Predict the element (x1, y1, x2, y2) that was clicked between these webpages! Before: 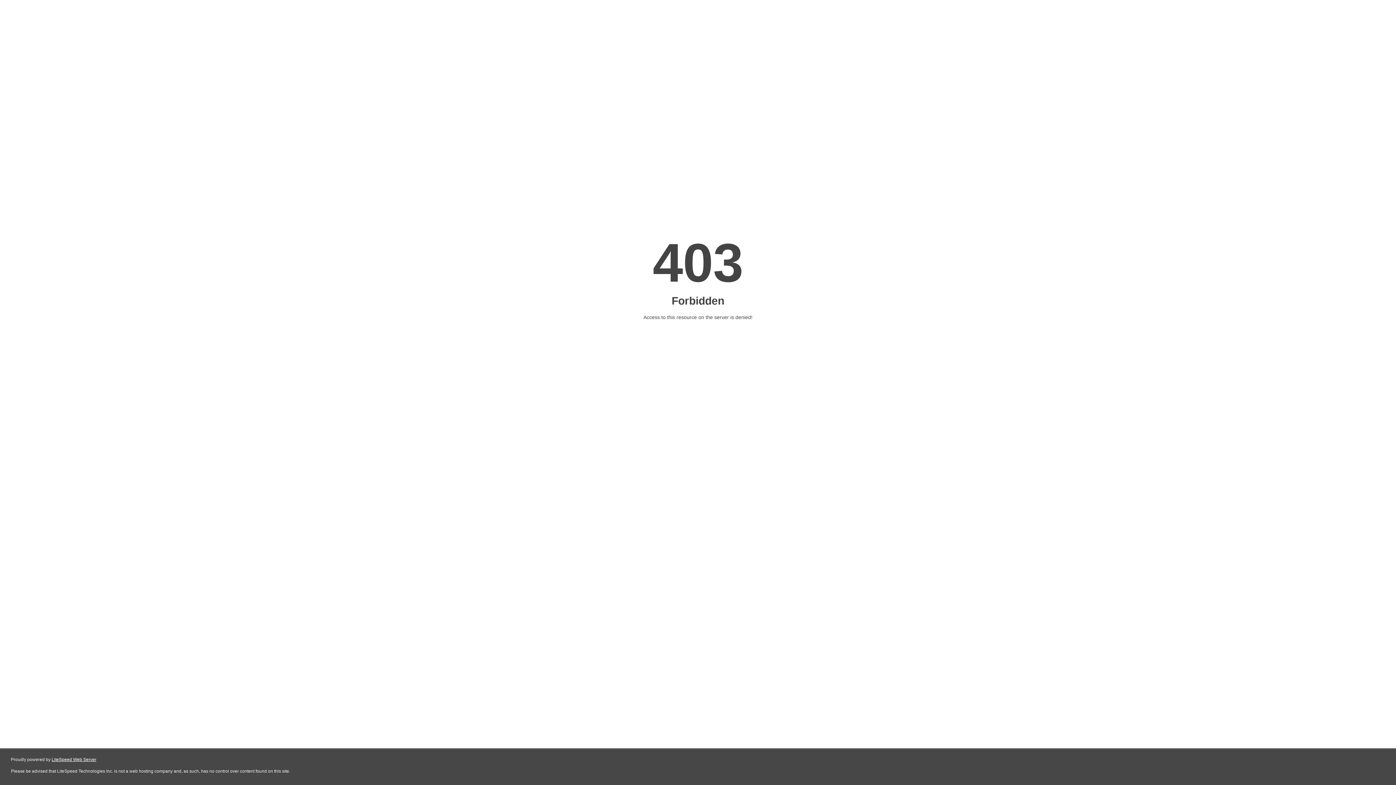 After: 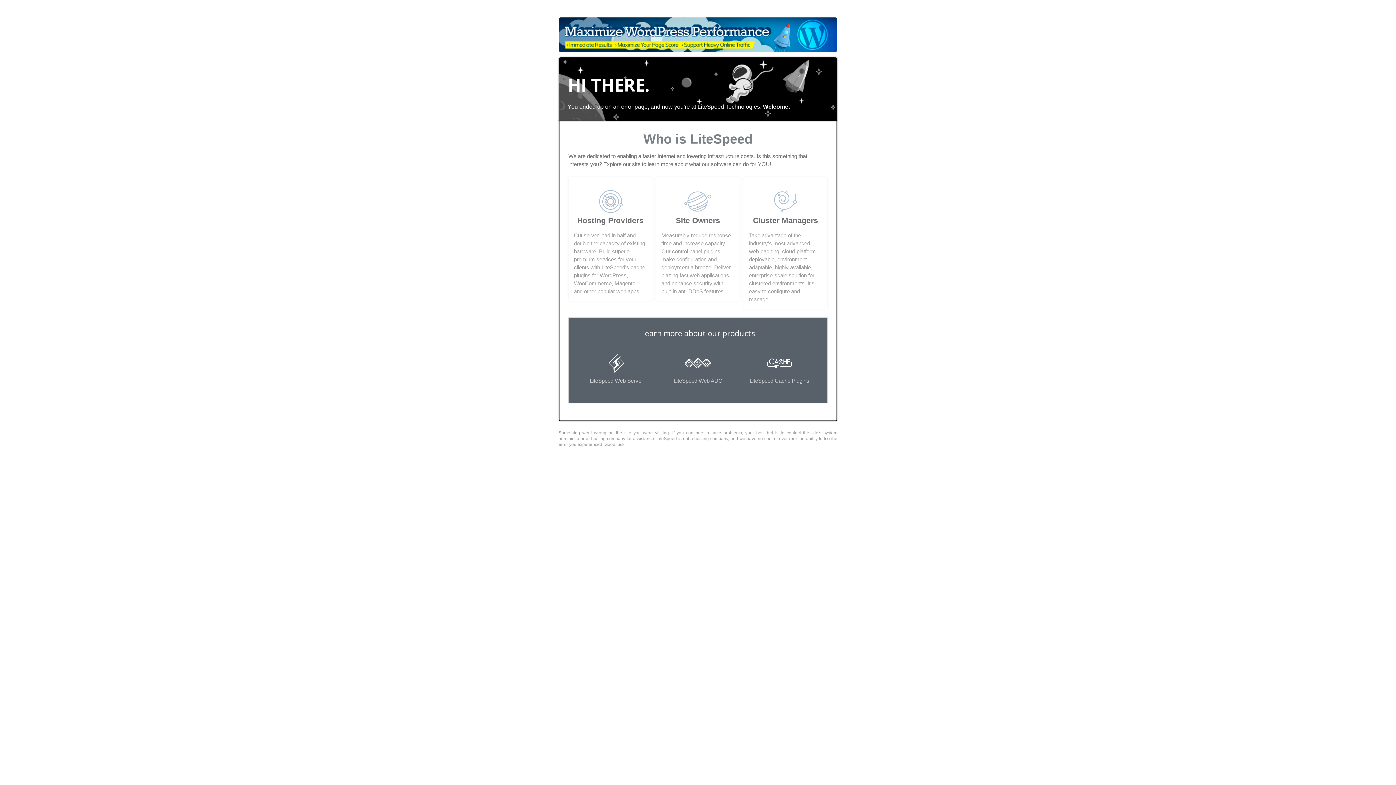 Action: label: LiteSpeed Web Server bbox: (51, 757, 96, 762)